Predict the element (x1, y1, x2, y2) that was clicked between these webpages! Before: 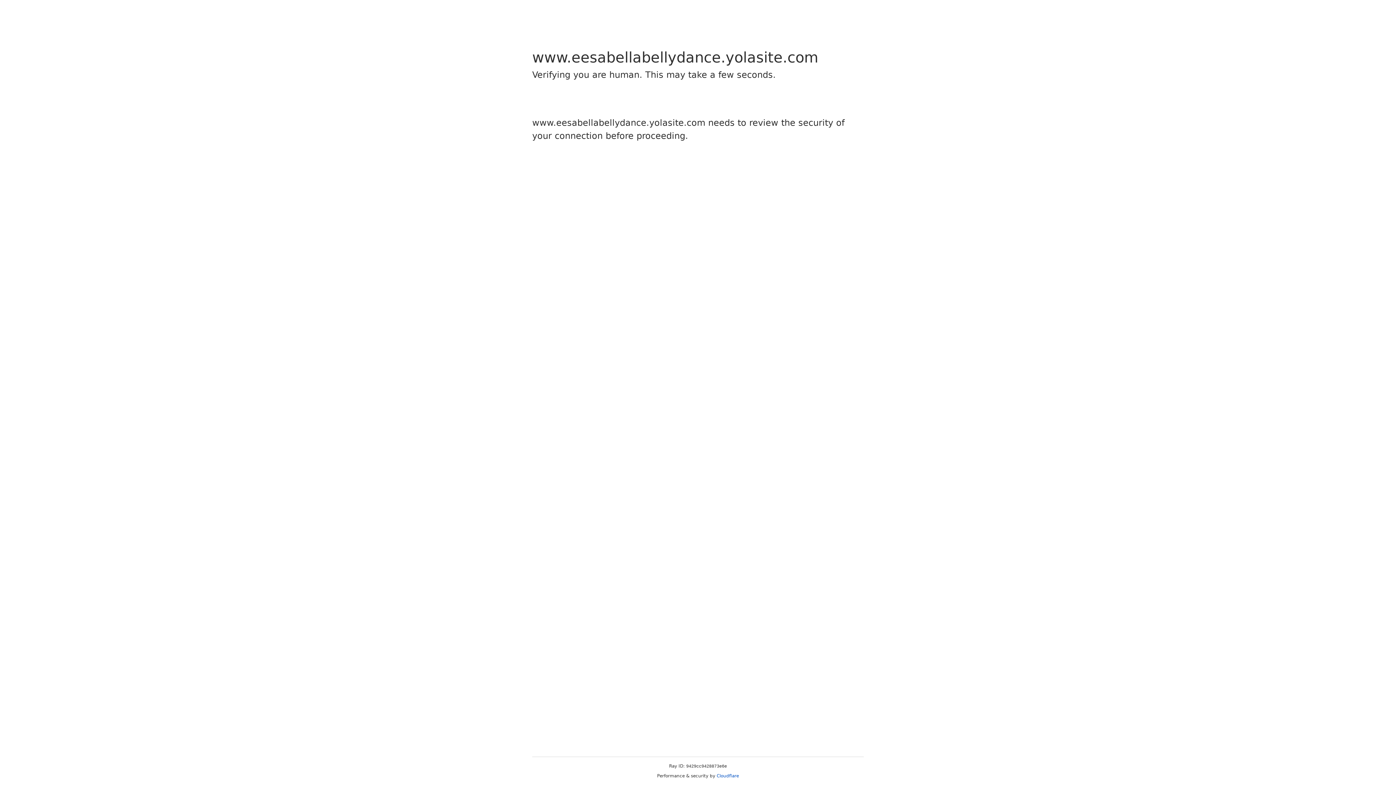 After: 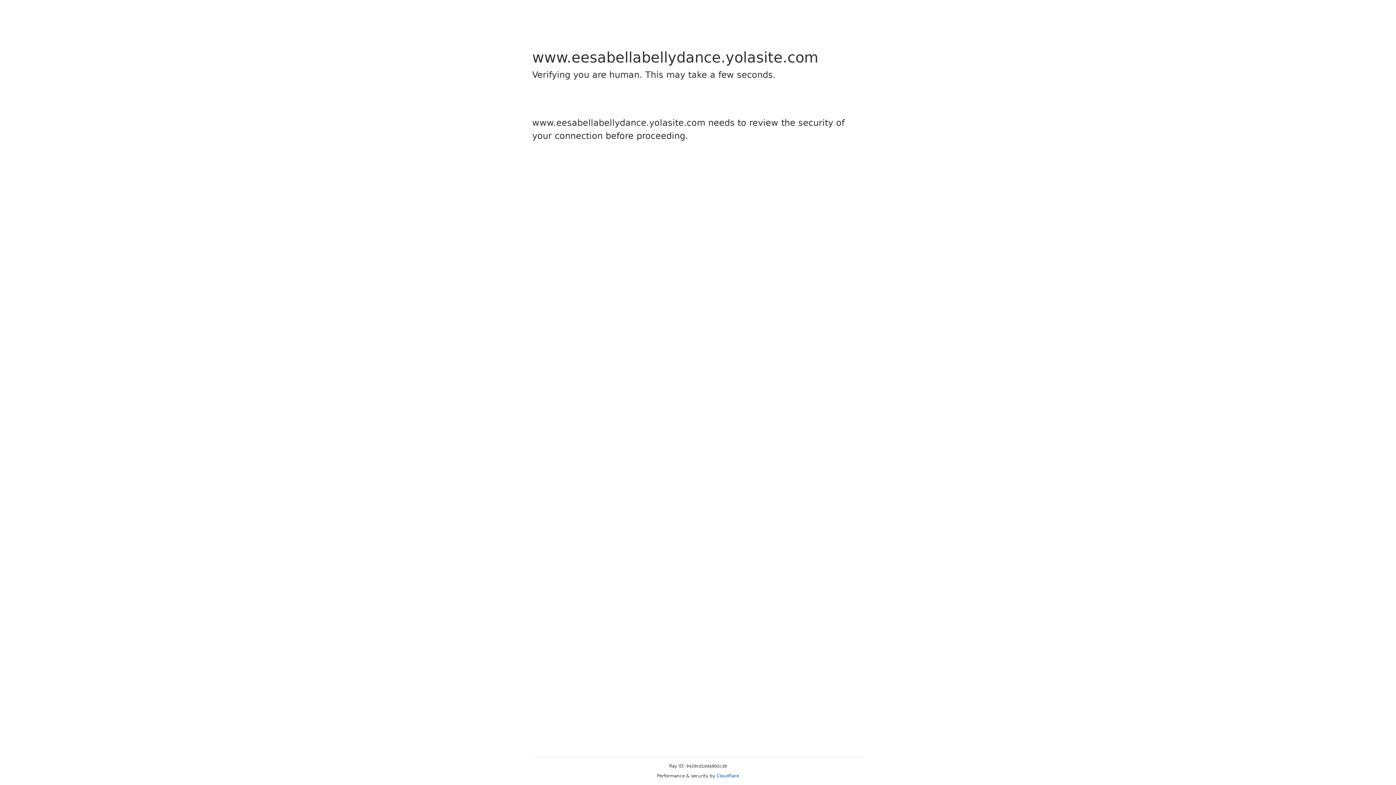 Action: label: Cloudflare bbox: (716, 773, 739, 778)